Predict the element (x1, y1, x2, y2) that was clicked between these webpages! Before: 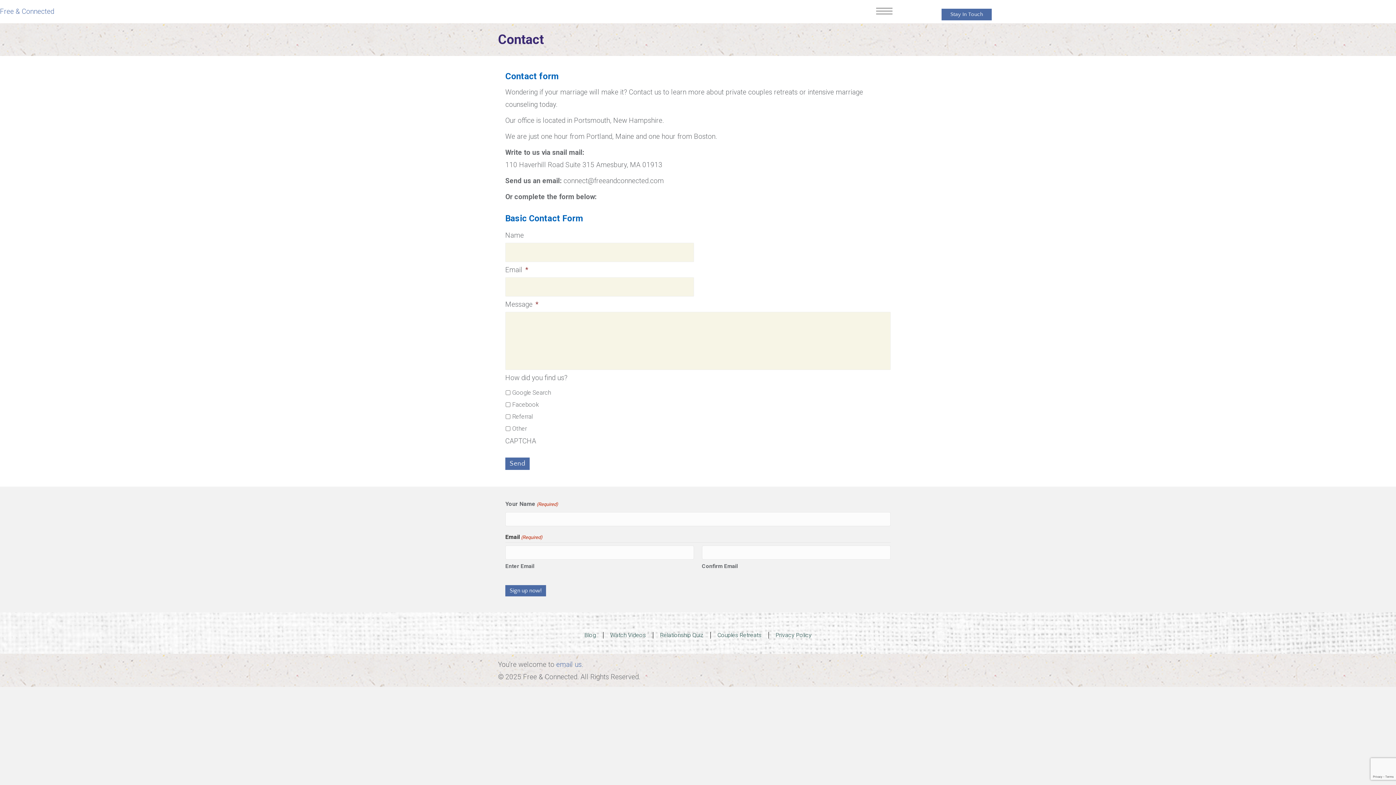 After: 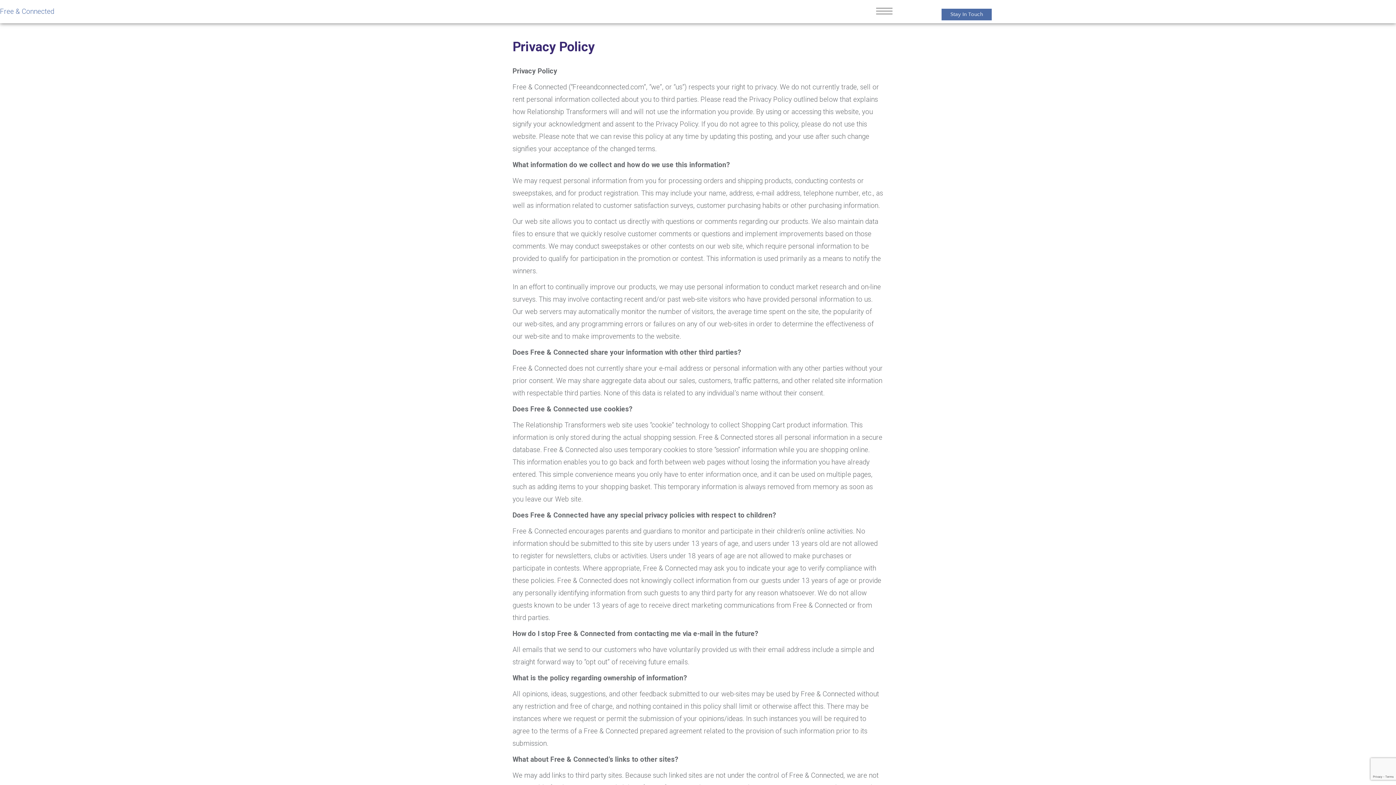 Action: label: Privacy Policy bbox: (768, 632, 818, 638)